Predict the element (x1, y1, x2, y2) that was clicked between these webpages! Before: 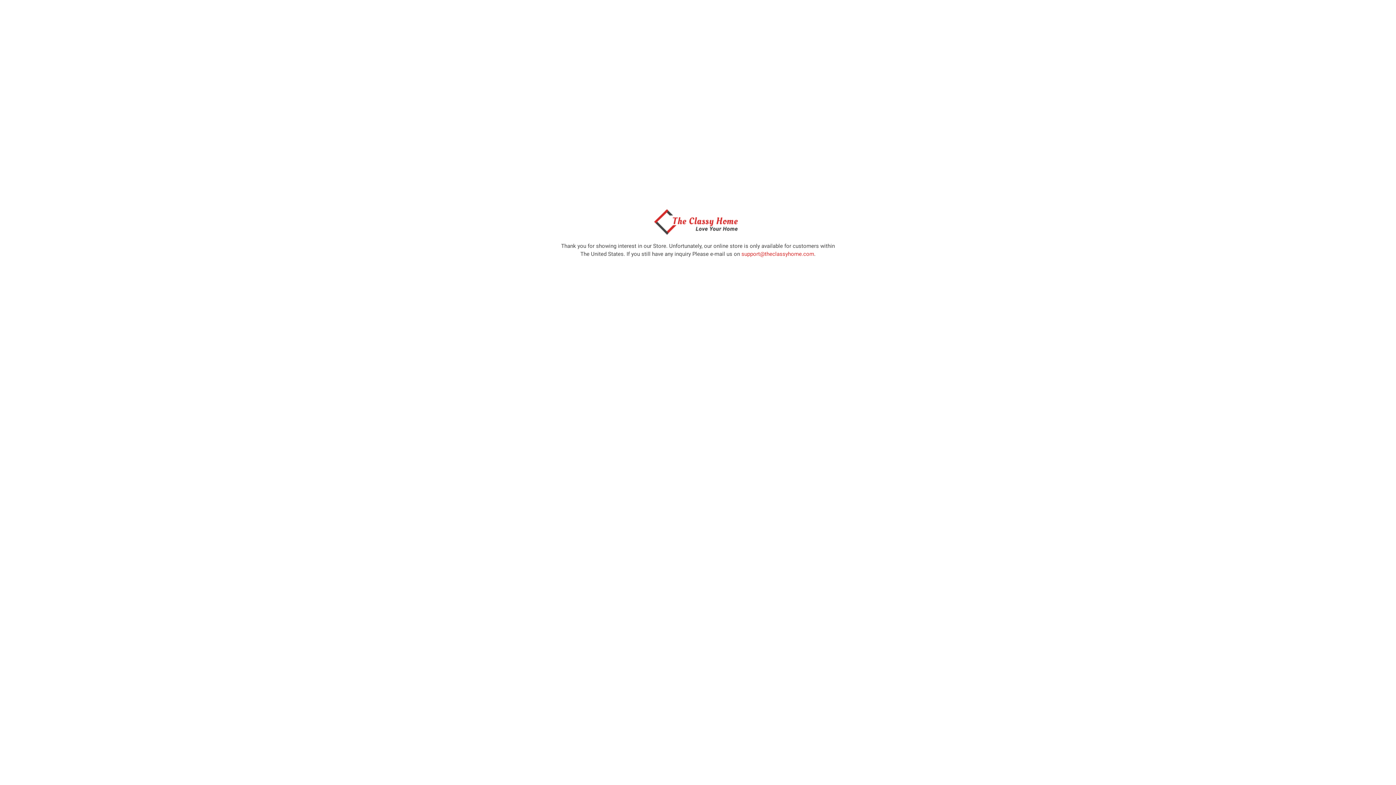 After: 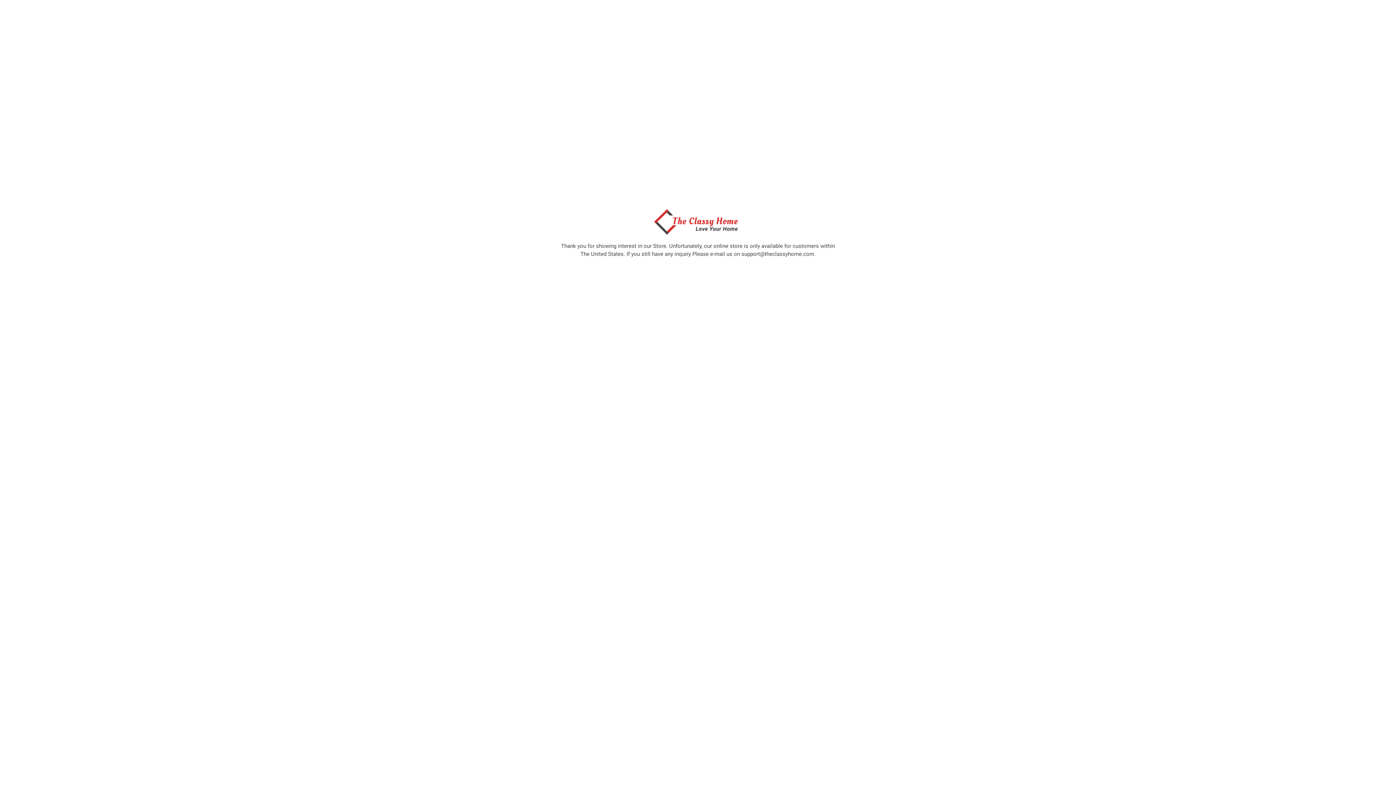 Action: bbox: (741, 250, 814, 257) label: support@theclassyhome.com